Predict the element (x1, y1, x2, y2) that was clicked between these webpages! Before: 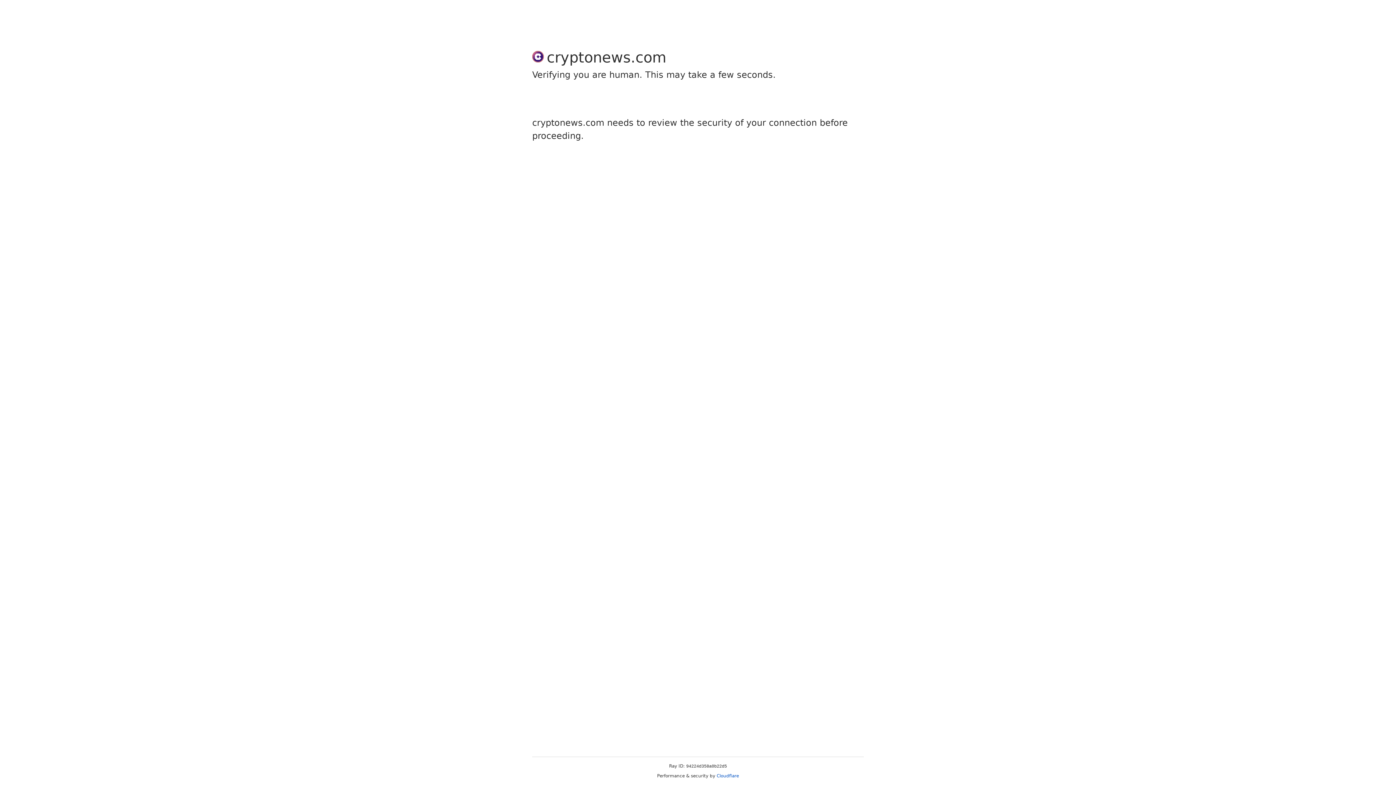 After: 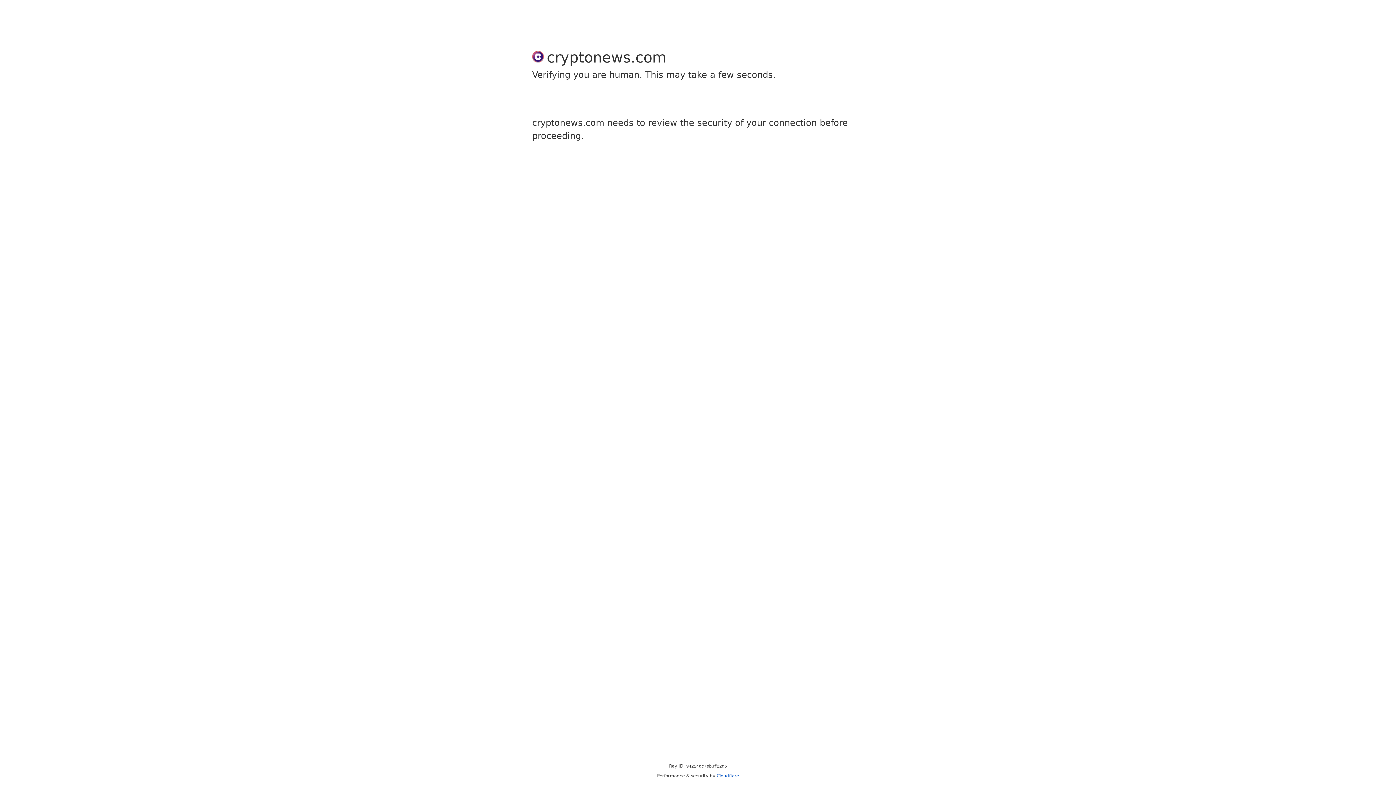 Action: bbox: (716, 773, 739, 778) label: Cloudflare